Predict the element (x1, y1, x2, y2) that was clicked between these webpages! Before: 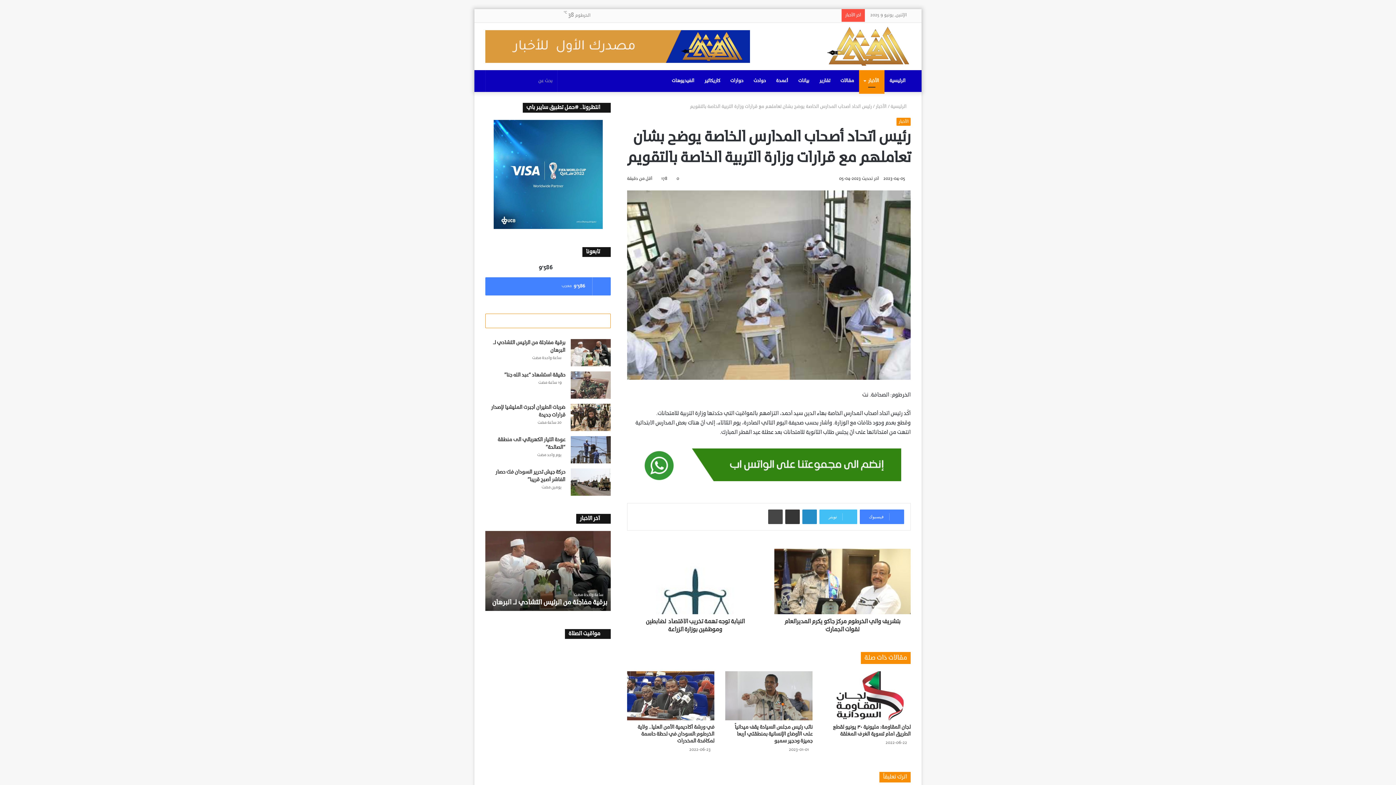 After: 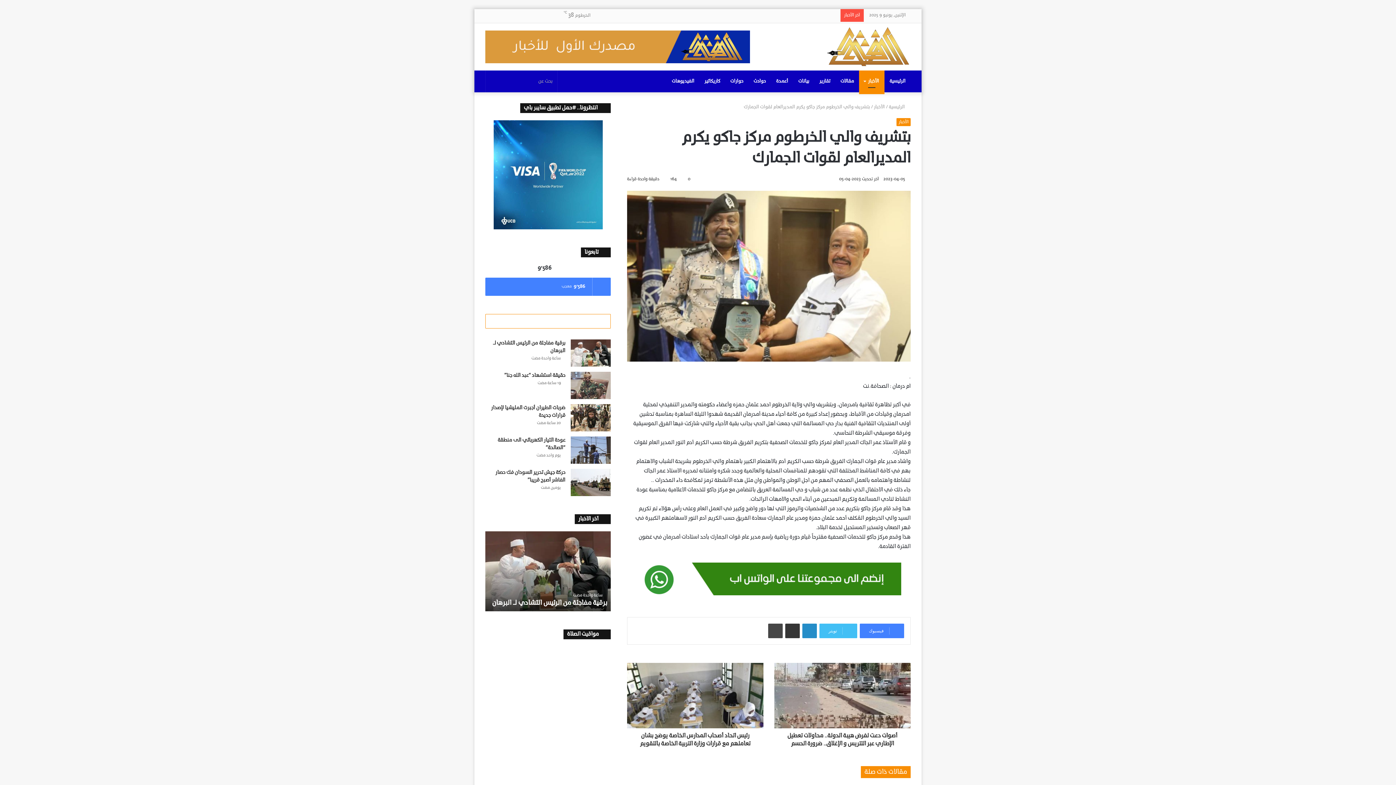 Action: bbox: (774, 549, 910, 614)